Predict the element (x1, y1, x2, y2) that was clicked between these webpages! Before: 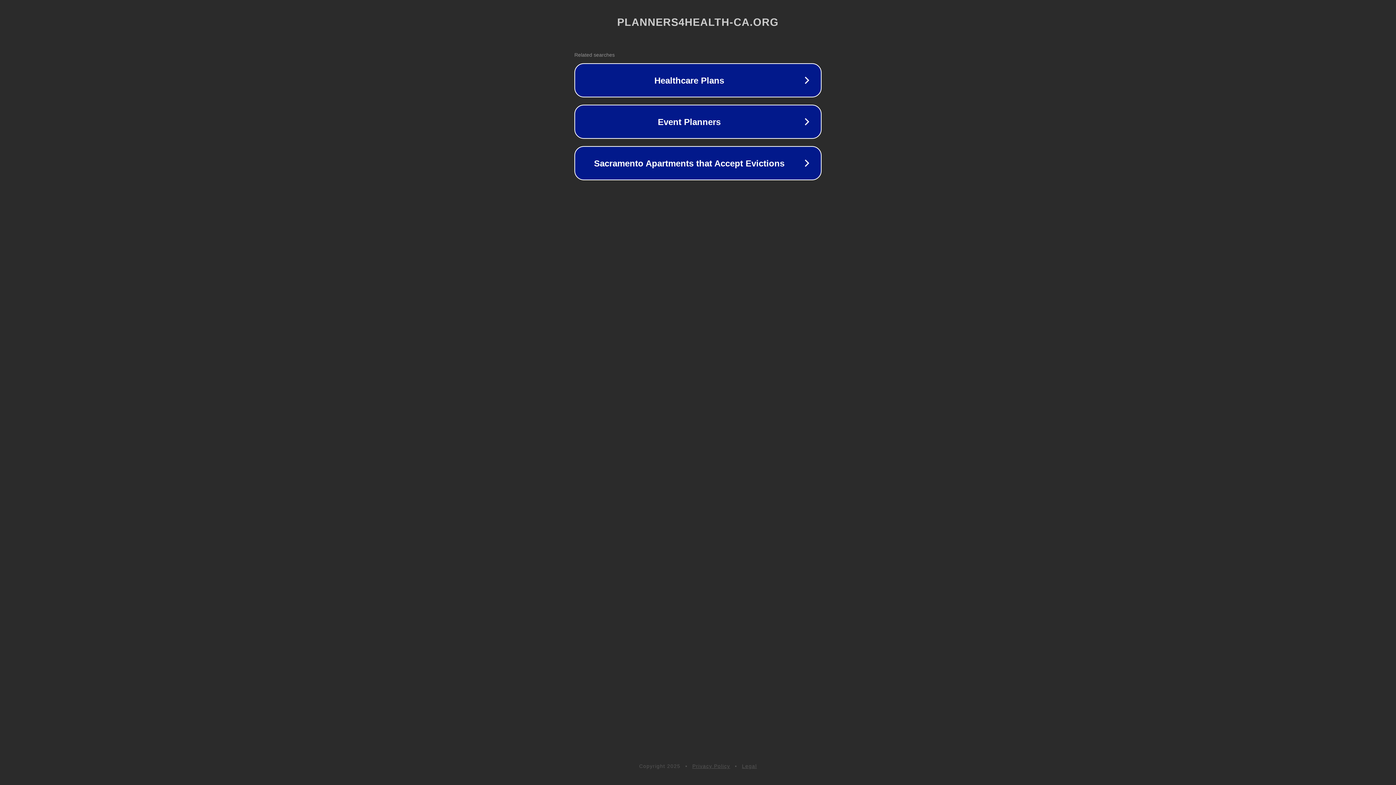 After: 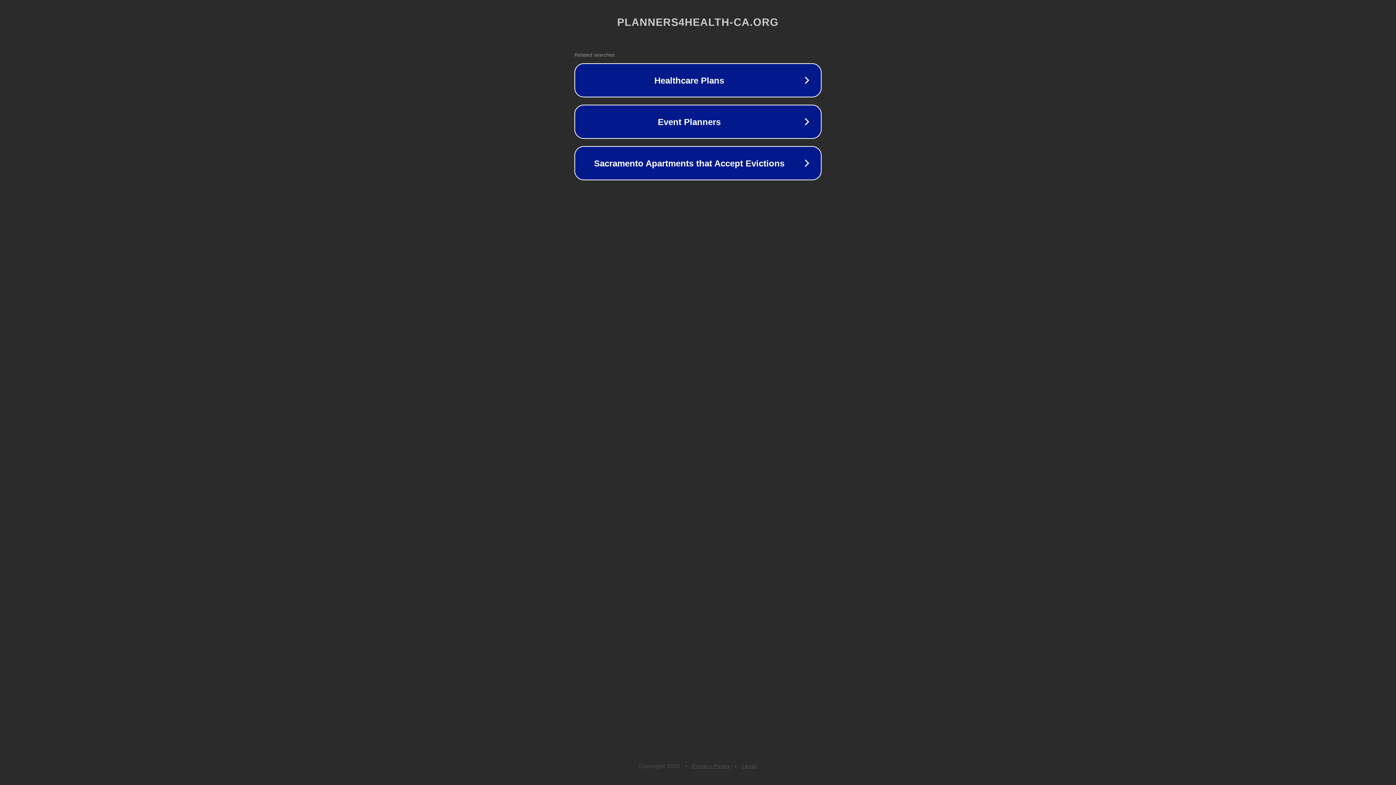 Action: label: Privacy Policy bbox: (692, 763, 730, 769)